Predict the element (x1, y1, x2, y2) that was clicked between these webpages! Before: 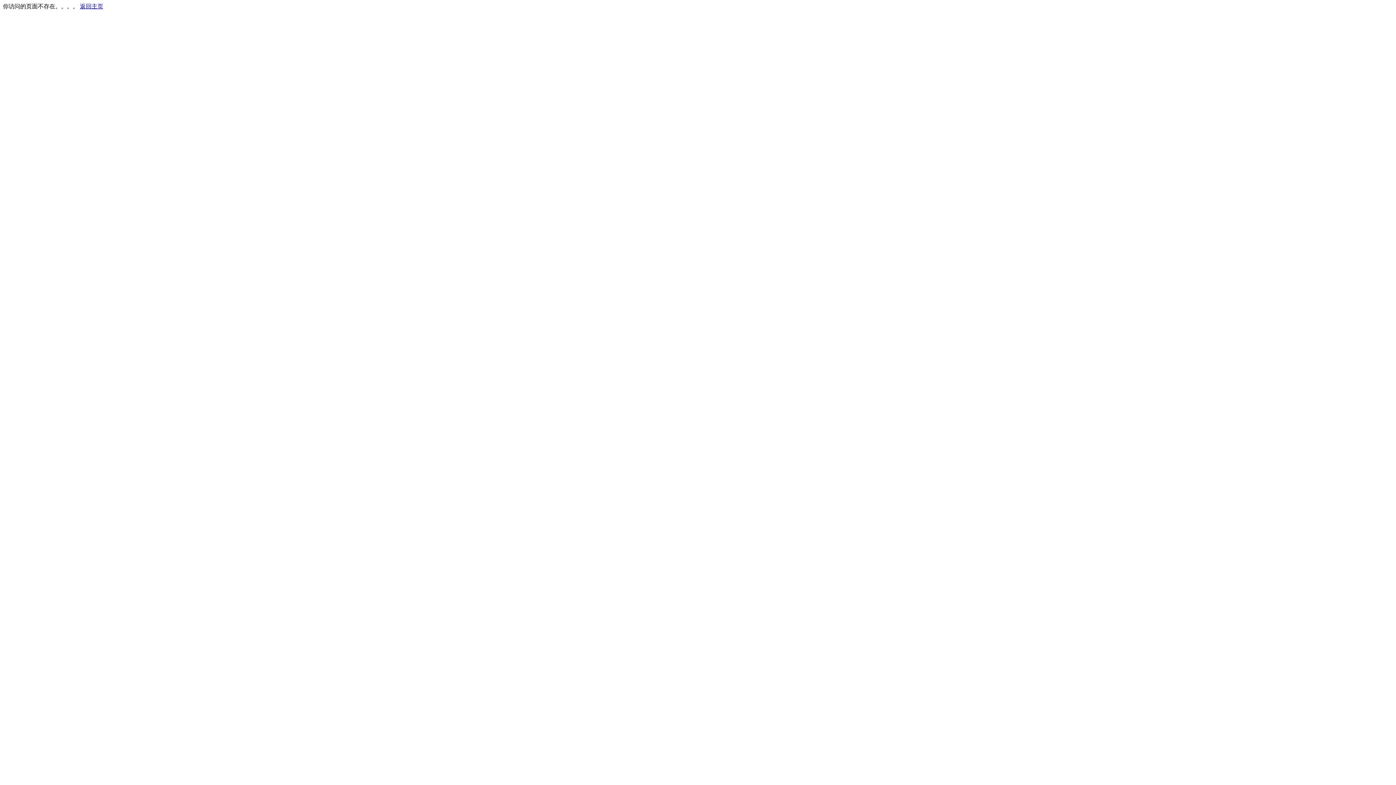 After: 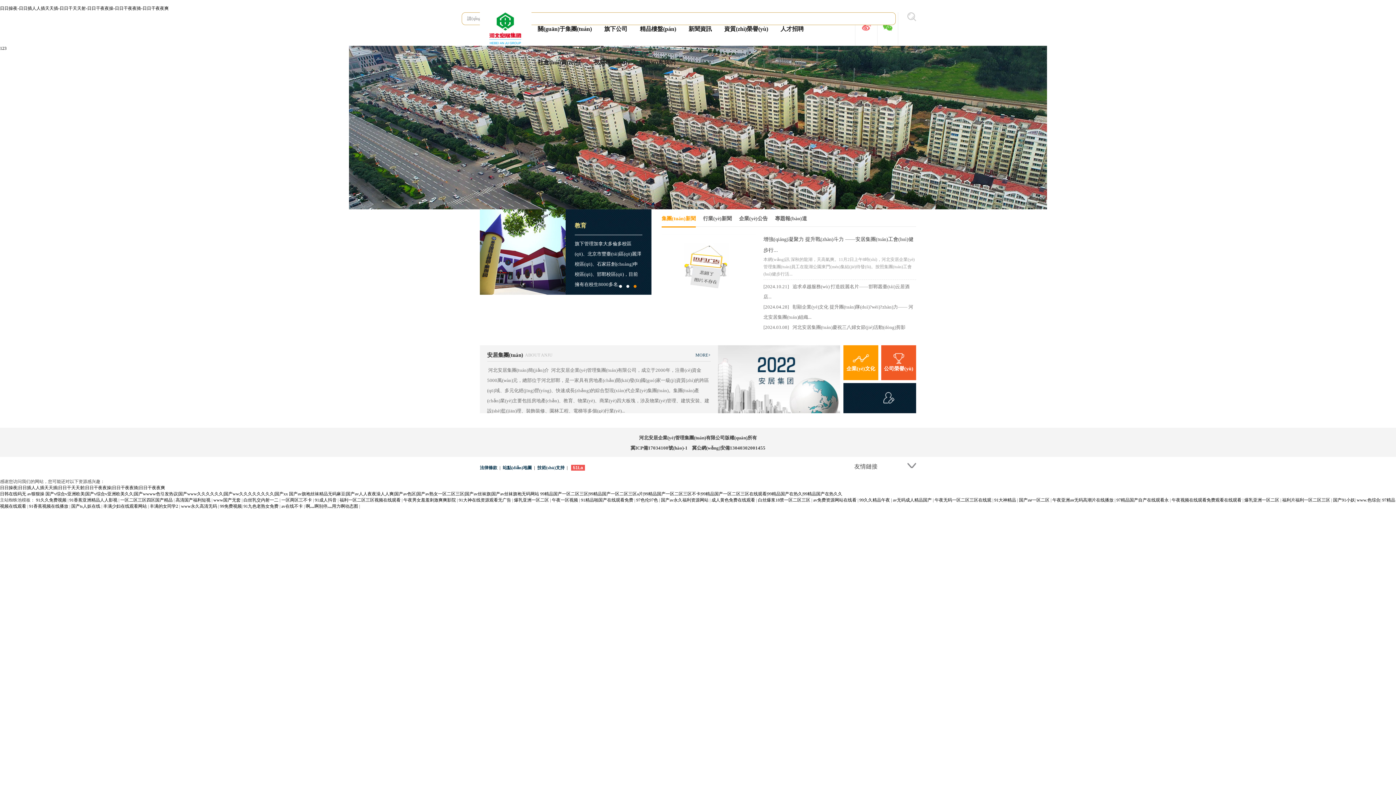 Action: label: 返回主页 bbox: (80, 3, 103, 9)